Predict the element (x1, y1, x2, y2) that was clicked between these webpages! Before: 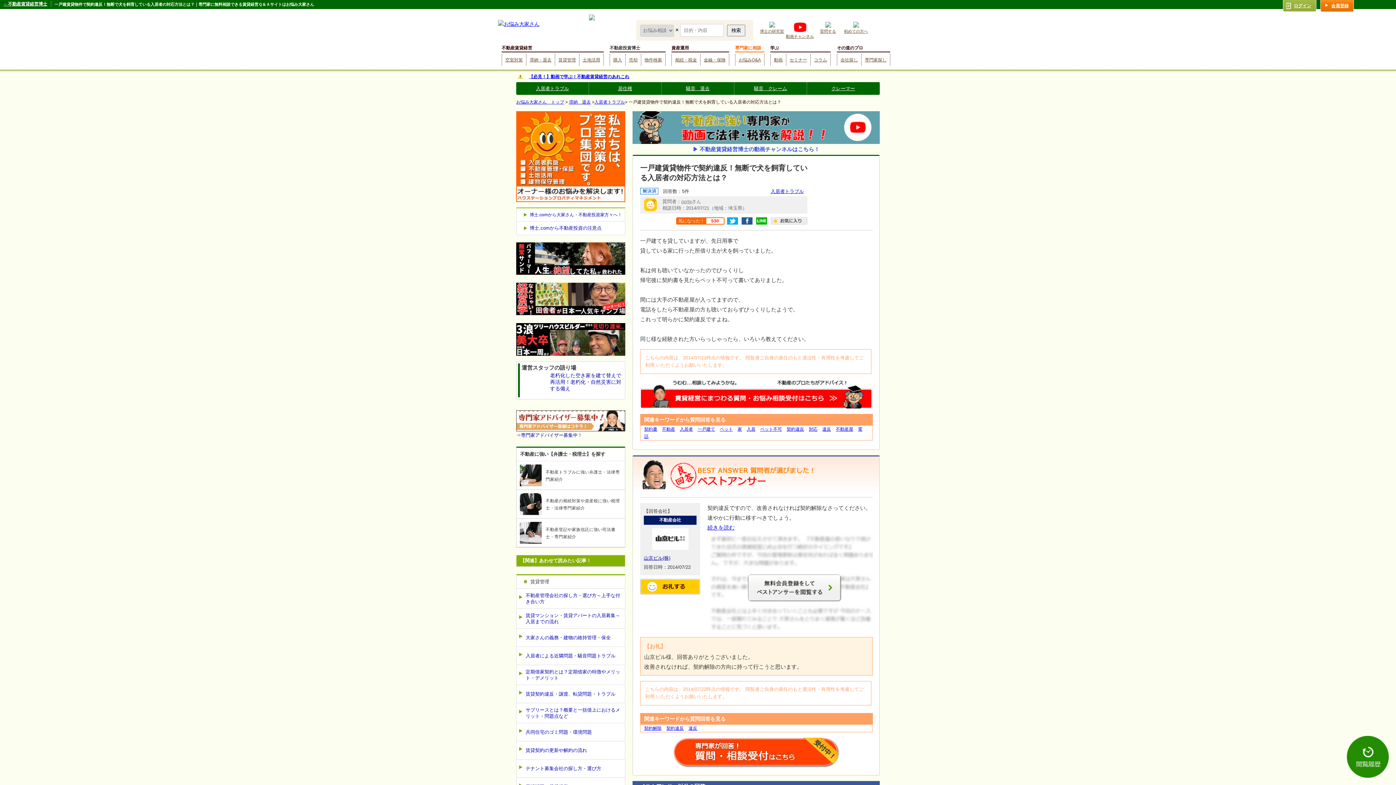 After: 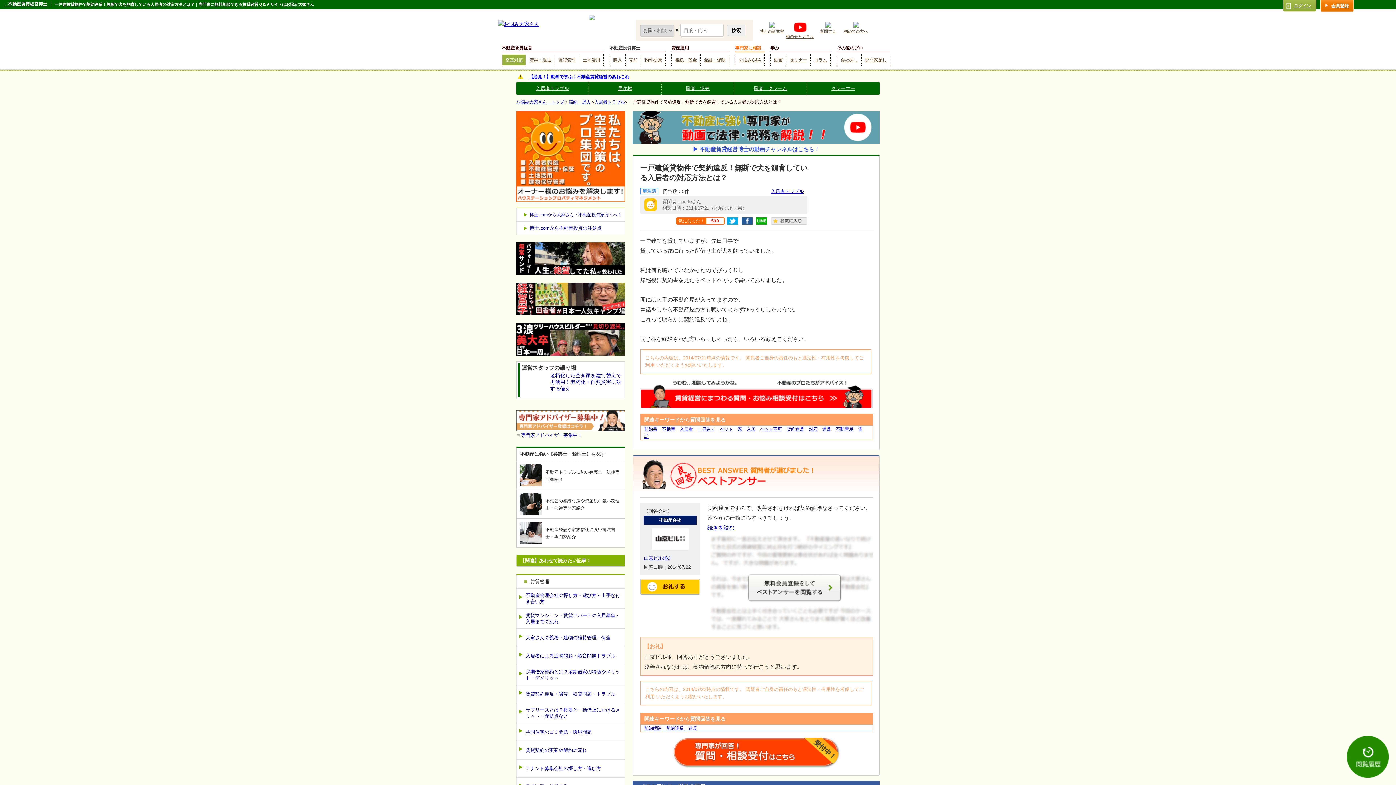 Action: bbox: (502, 54, 525, 65) label: 空室対策